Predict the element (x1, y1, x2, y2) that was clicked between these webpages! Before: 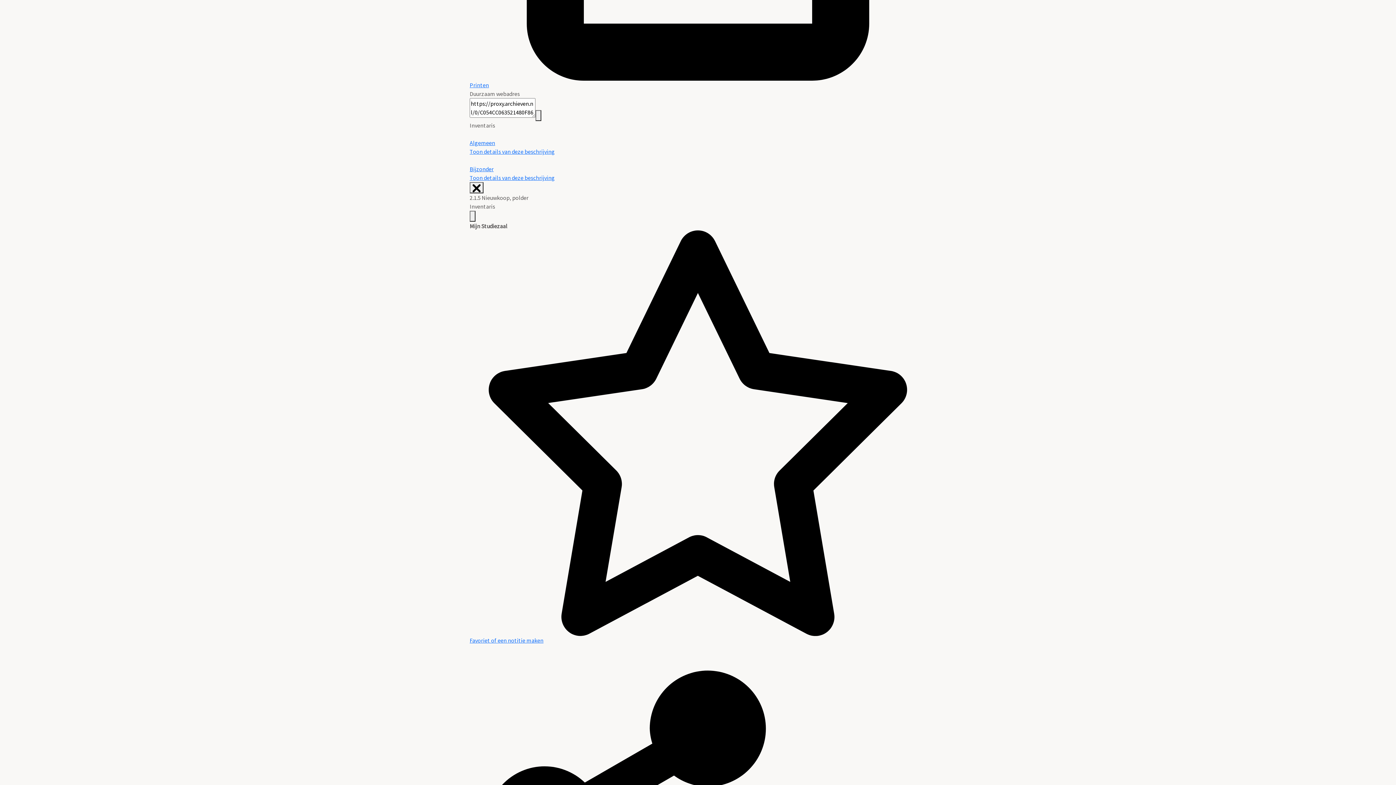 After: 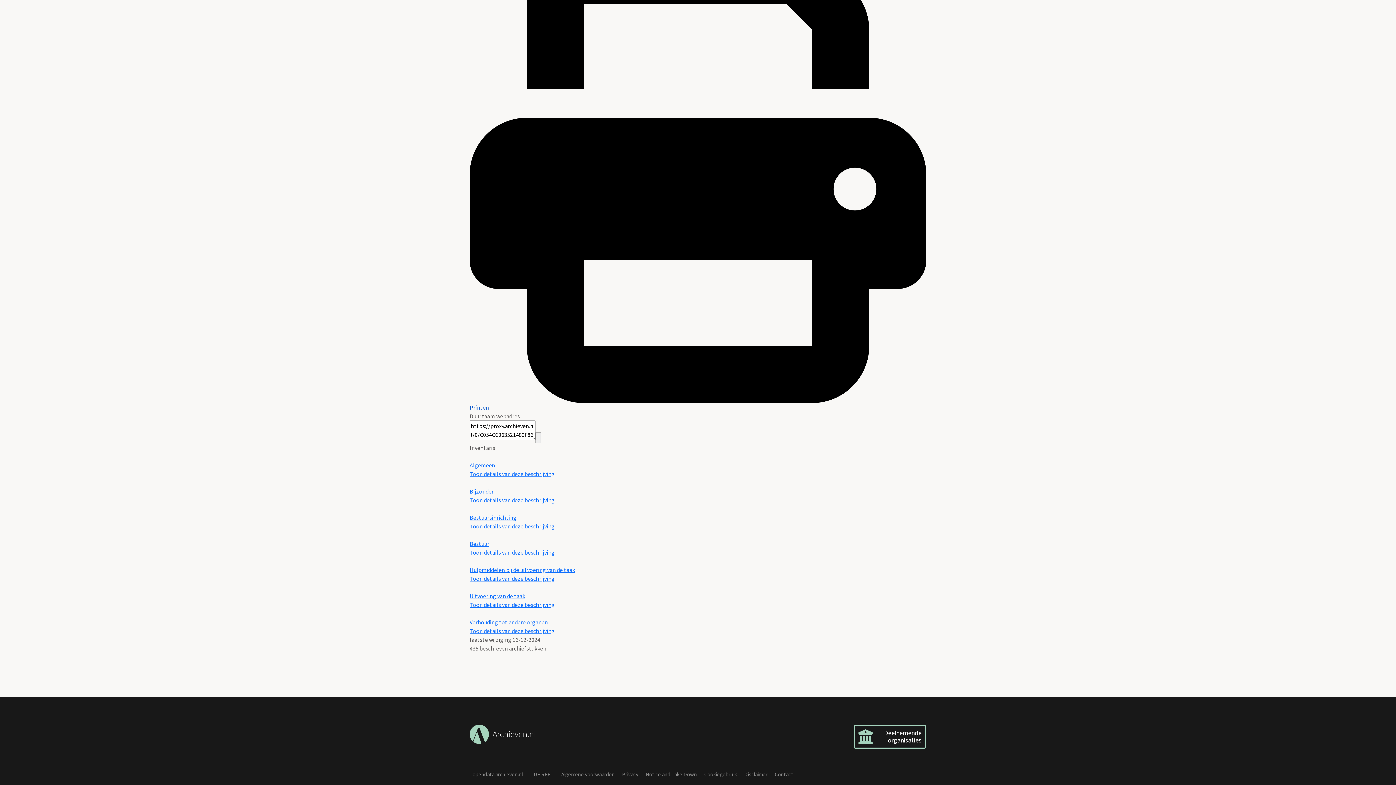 Action: bbox: (469, 174, 554, 181) label: Toon details van deze beschrijving